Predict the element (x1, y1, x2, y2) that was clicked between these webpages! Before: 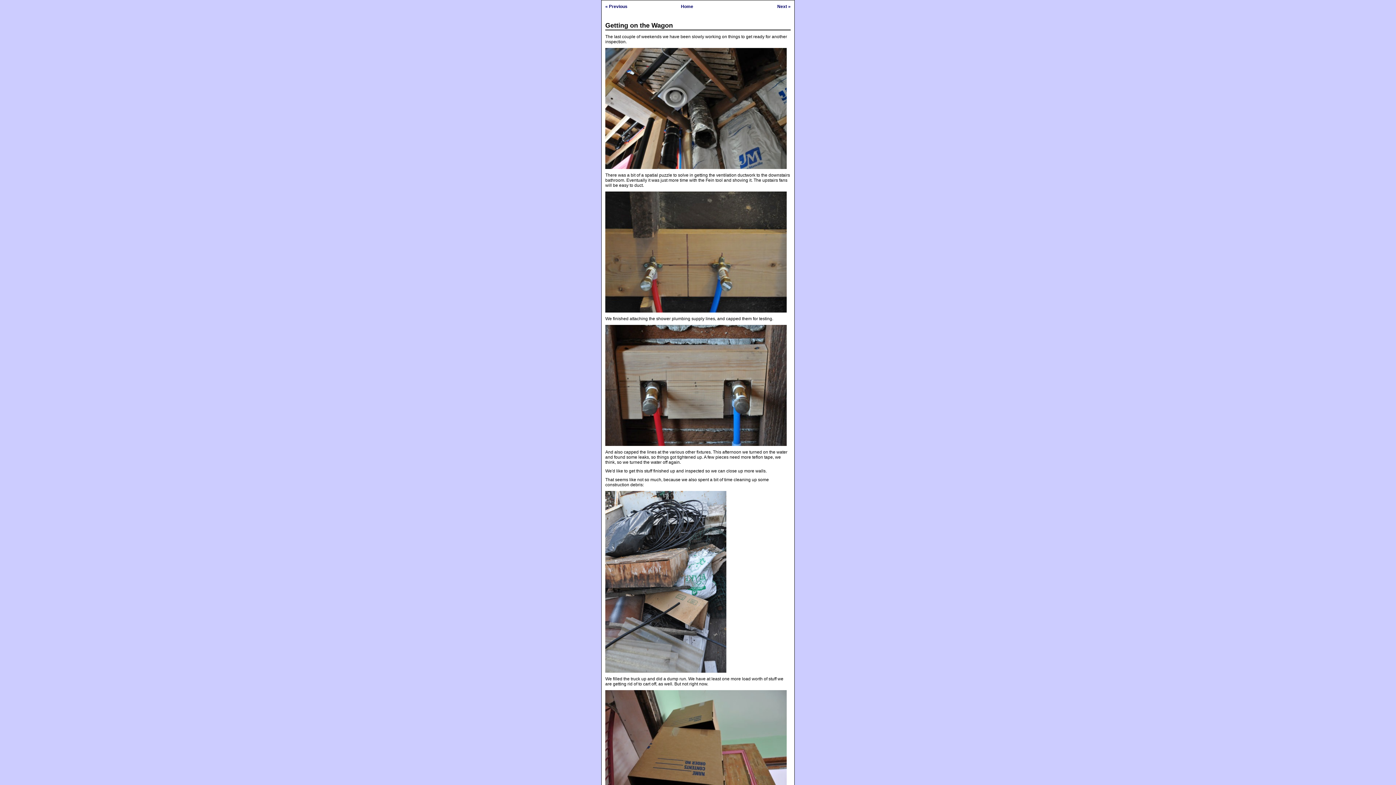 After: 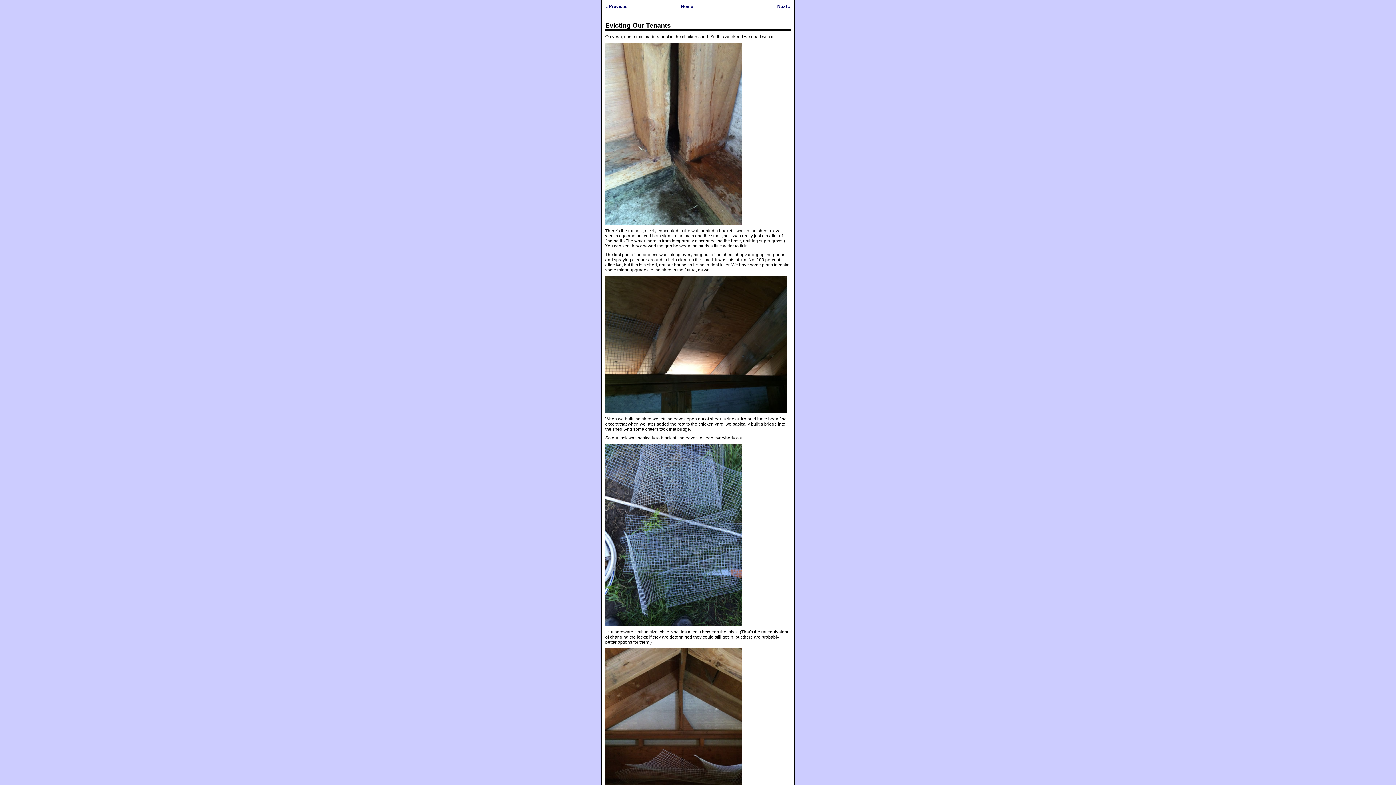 Action: label: « Previous bbox: (605, 4, 627, 9)